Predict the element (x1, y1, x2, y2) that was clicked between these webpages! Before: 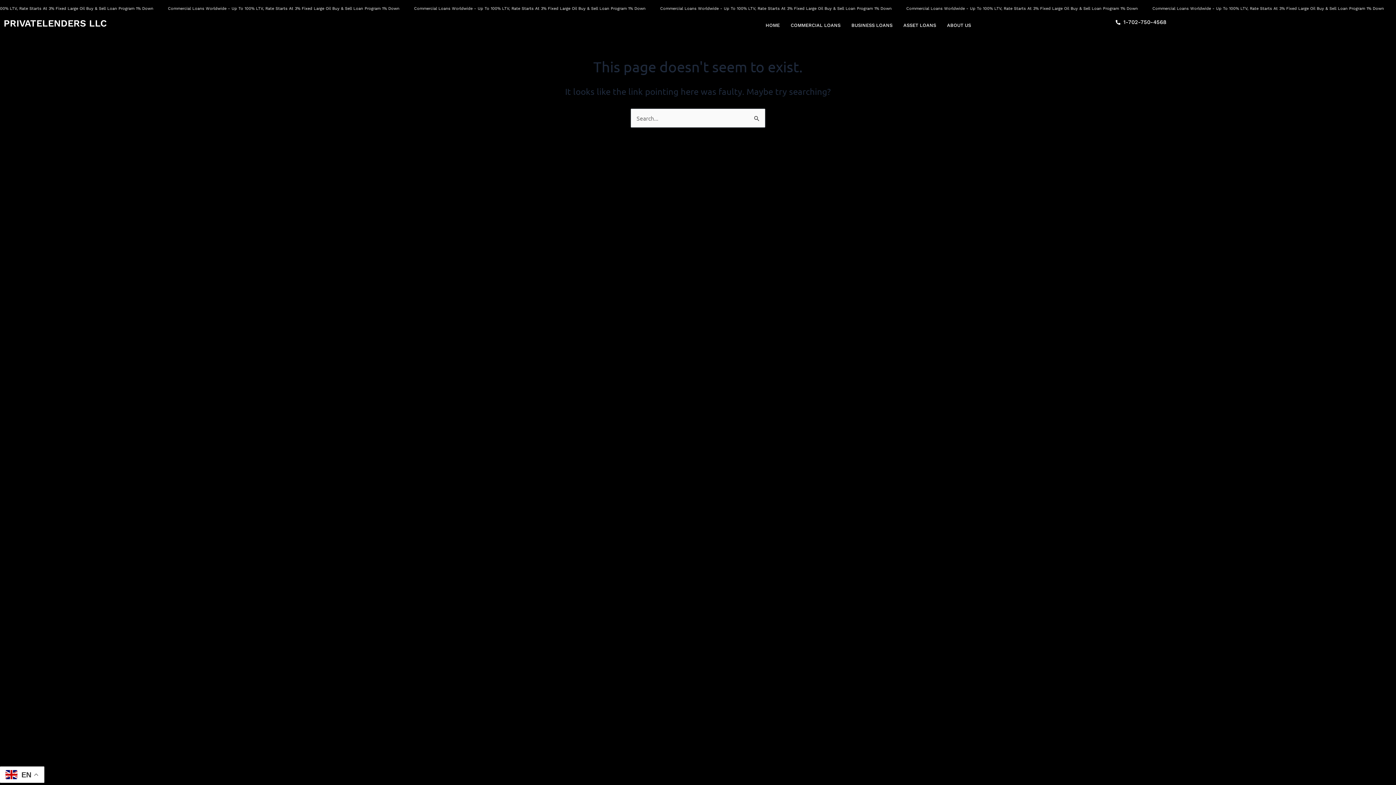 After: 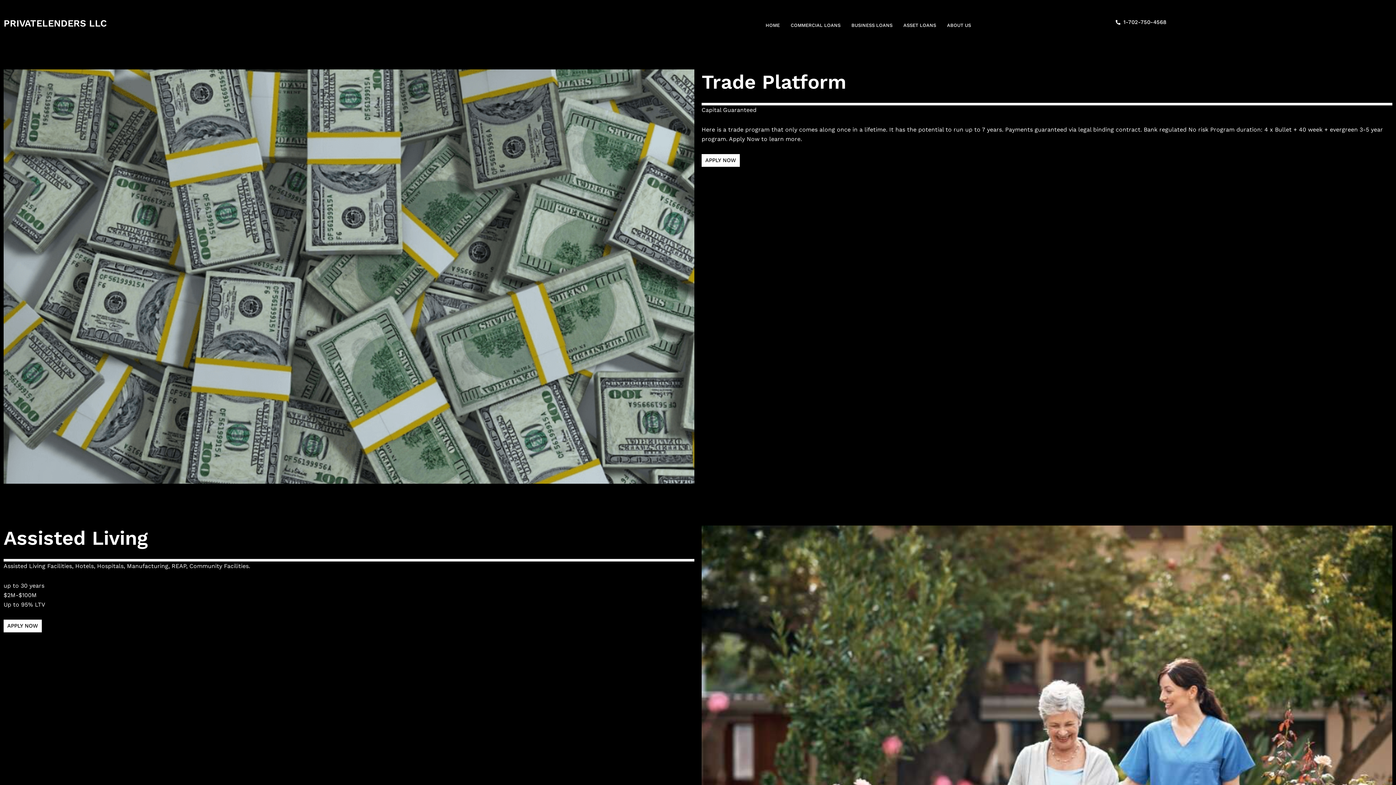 Action: label: COMMERCIAL LOANS bbox: (785, 17, 846, 33)